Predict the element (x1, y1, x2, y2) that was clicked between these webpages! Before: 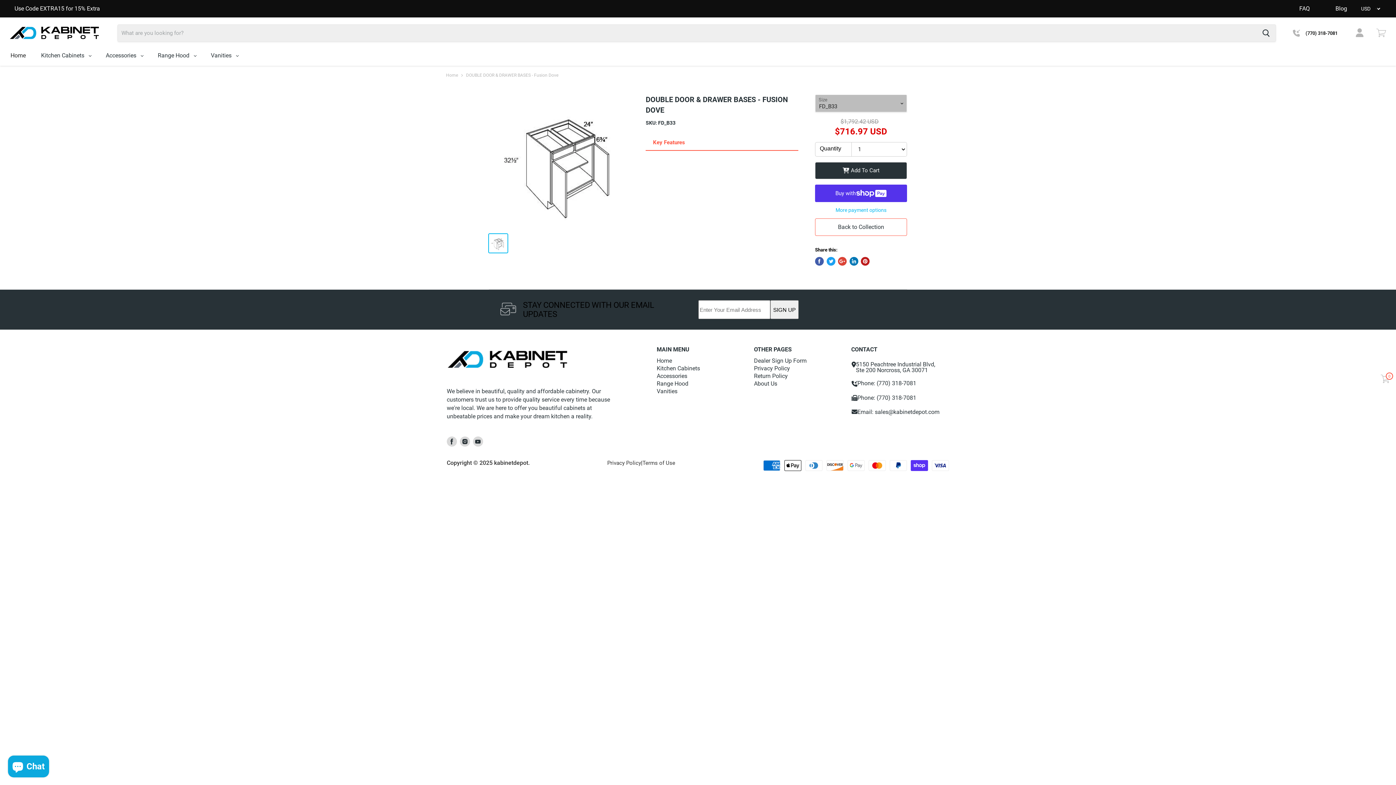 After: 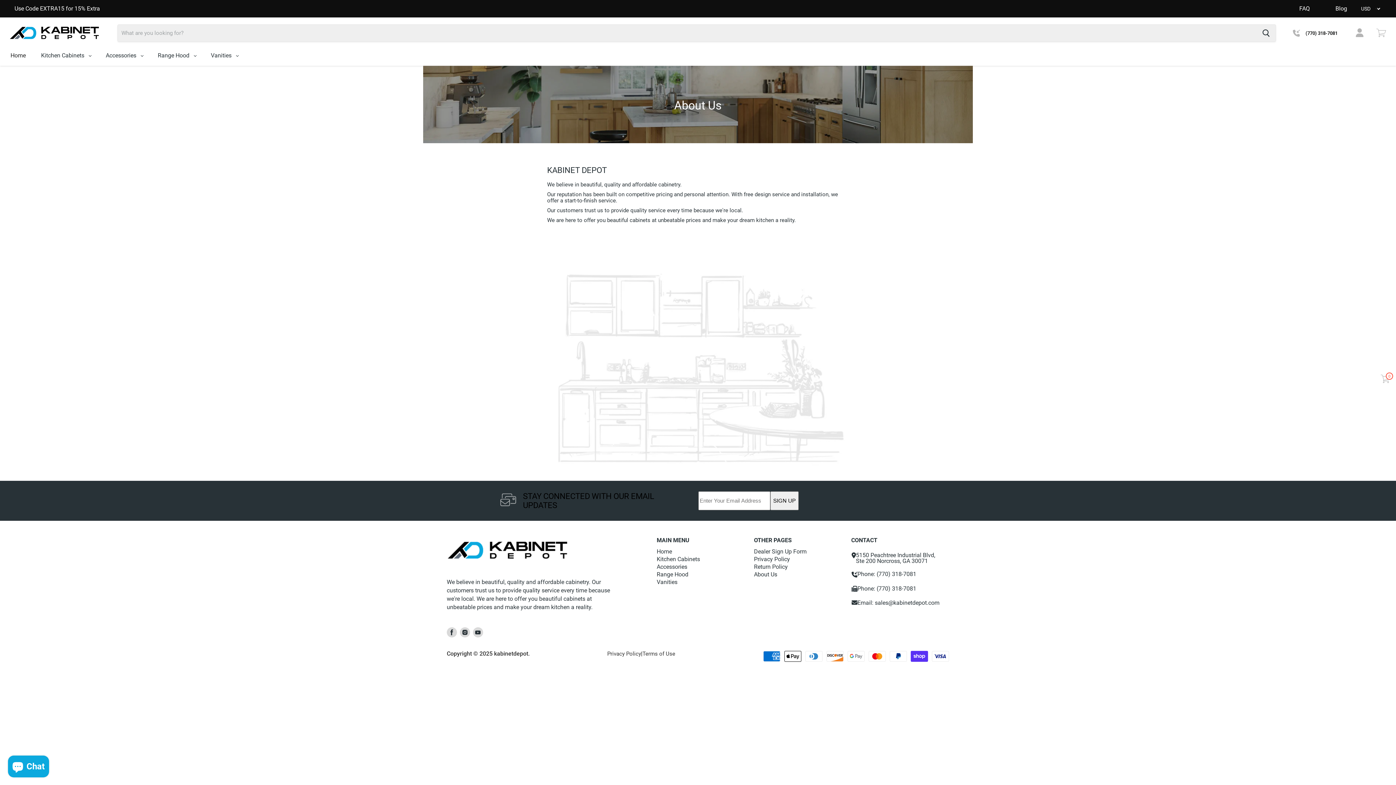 Action: bbox: (754, 381, 837, 386) label: About Us